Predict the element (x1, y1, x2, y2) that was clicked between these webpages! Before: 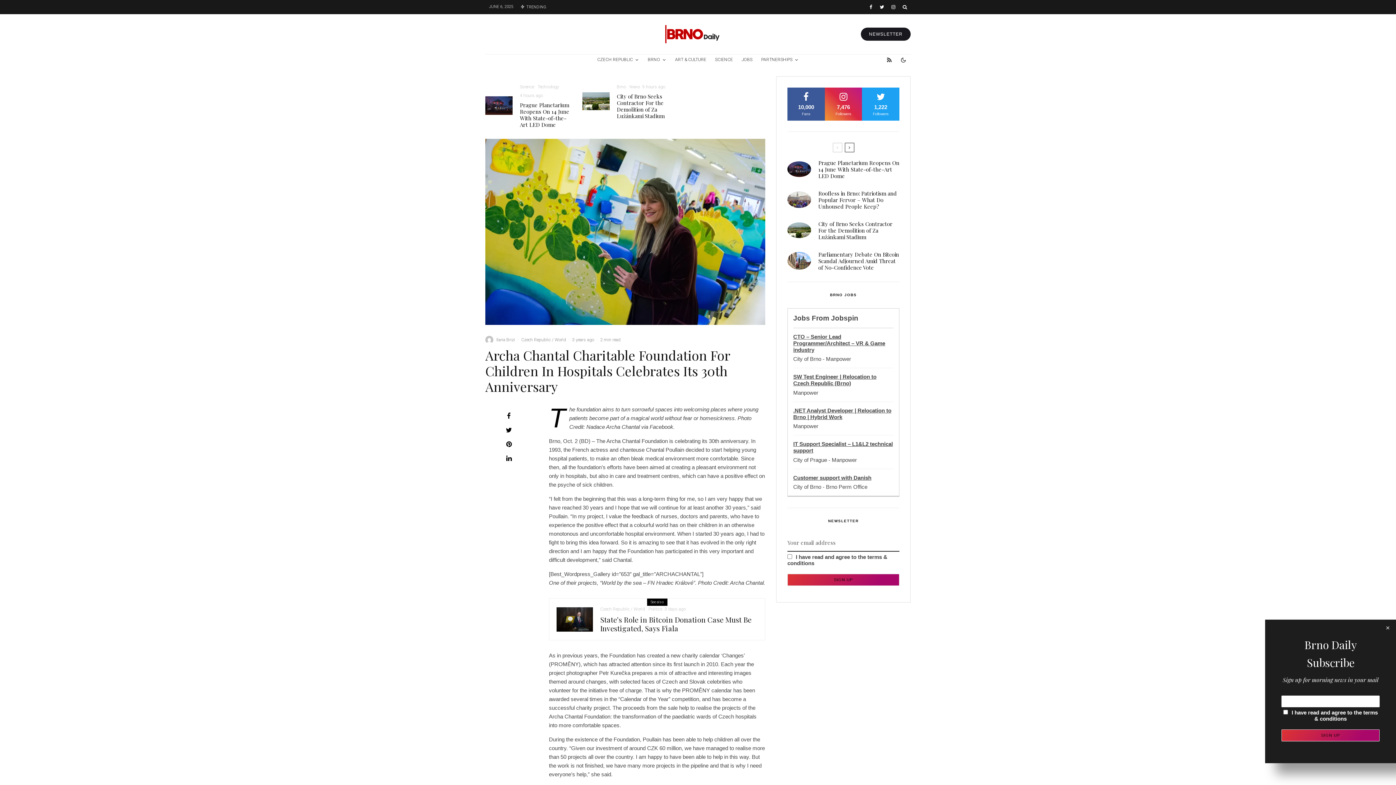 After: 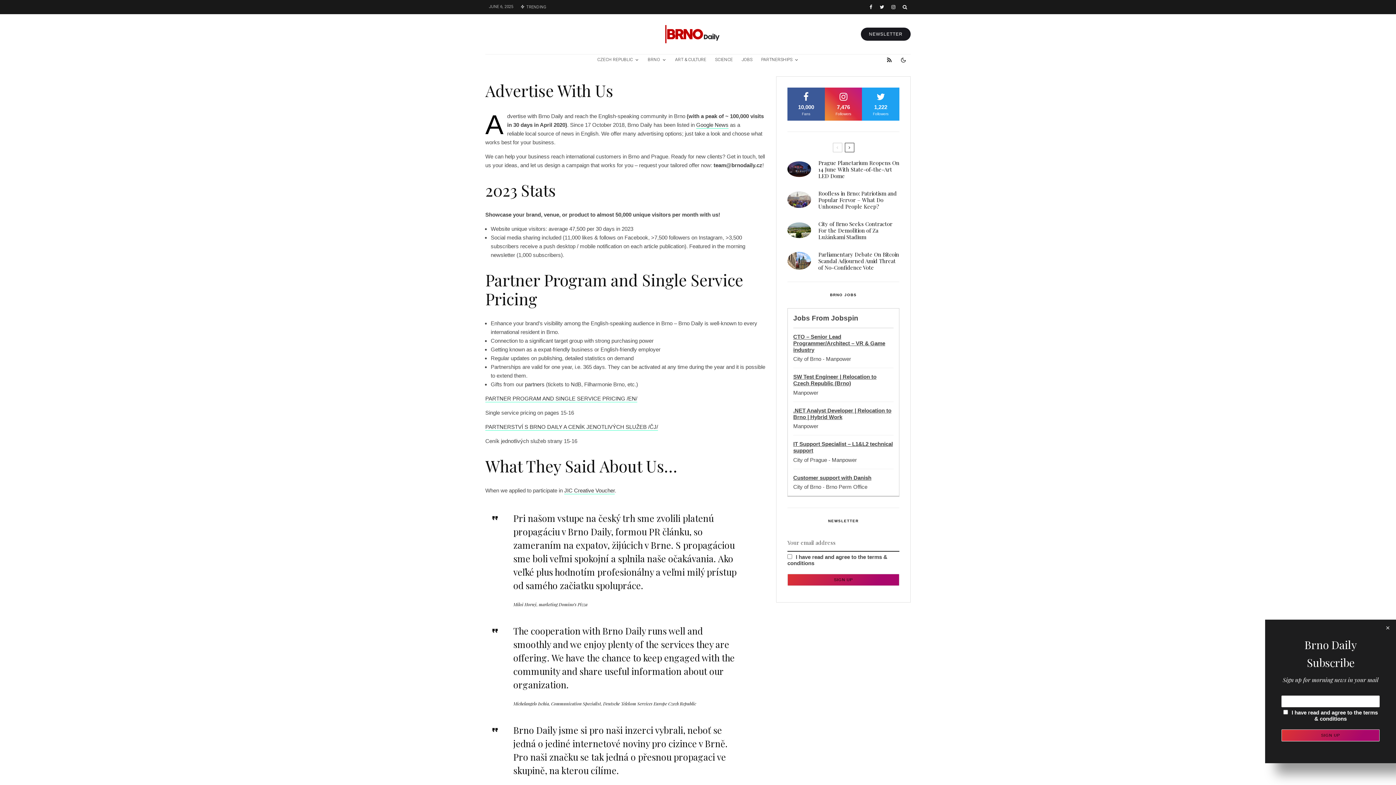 Action: label: PARTNERSHIPS bbox: (757, 54, 803, 65)